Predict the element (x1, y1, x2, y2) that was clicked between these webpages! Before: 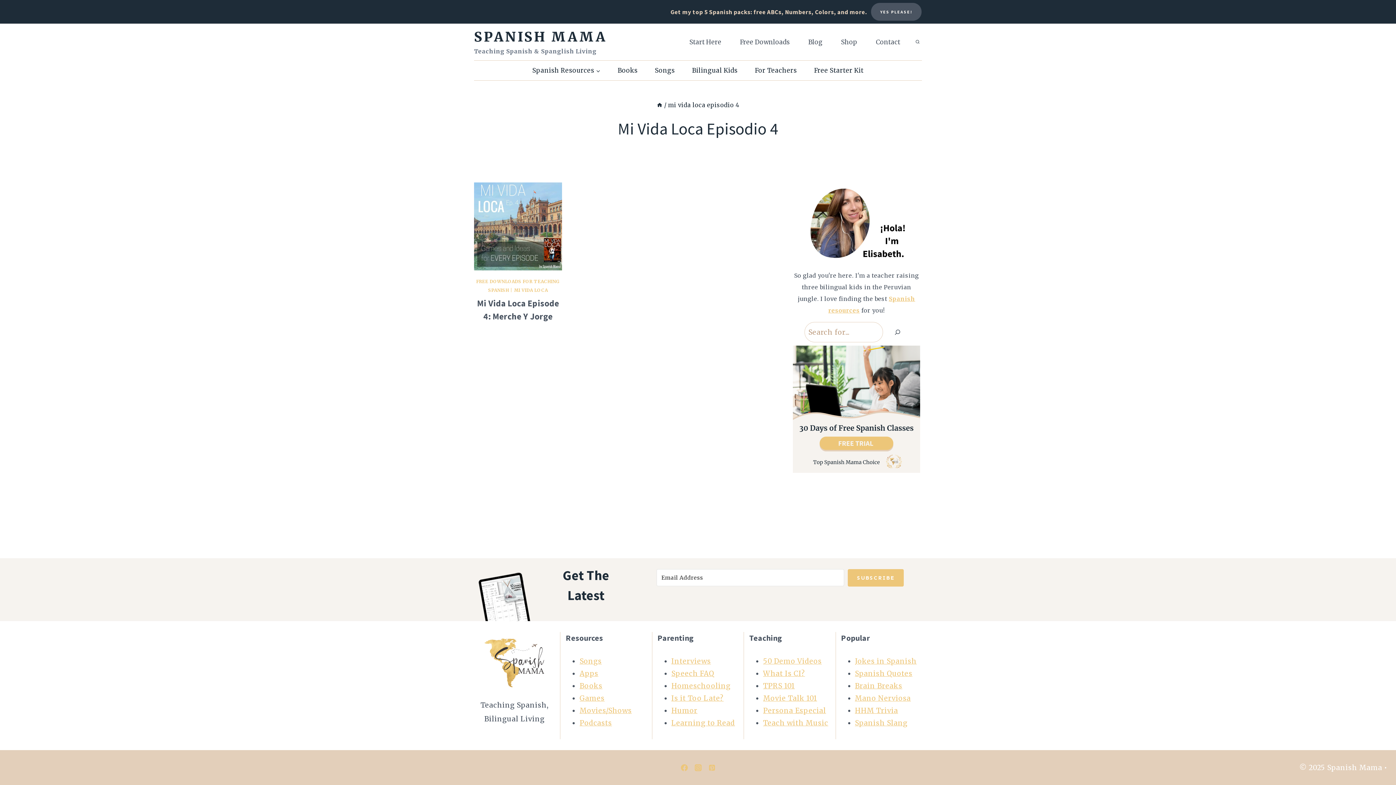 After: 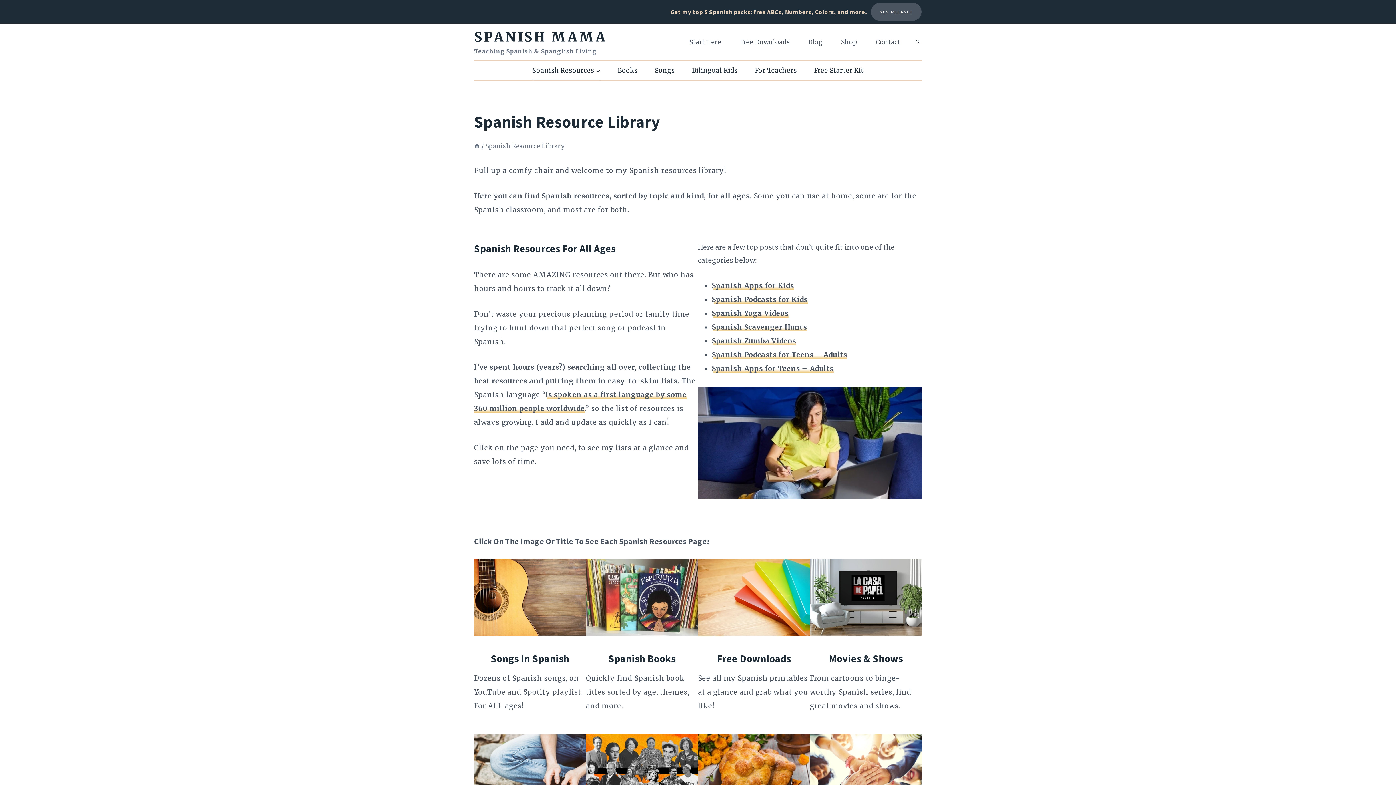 Action: label: Spanish Resources bbox: (523, 60, 609, 80)